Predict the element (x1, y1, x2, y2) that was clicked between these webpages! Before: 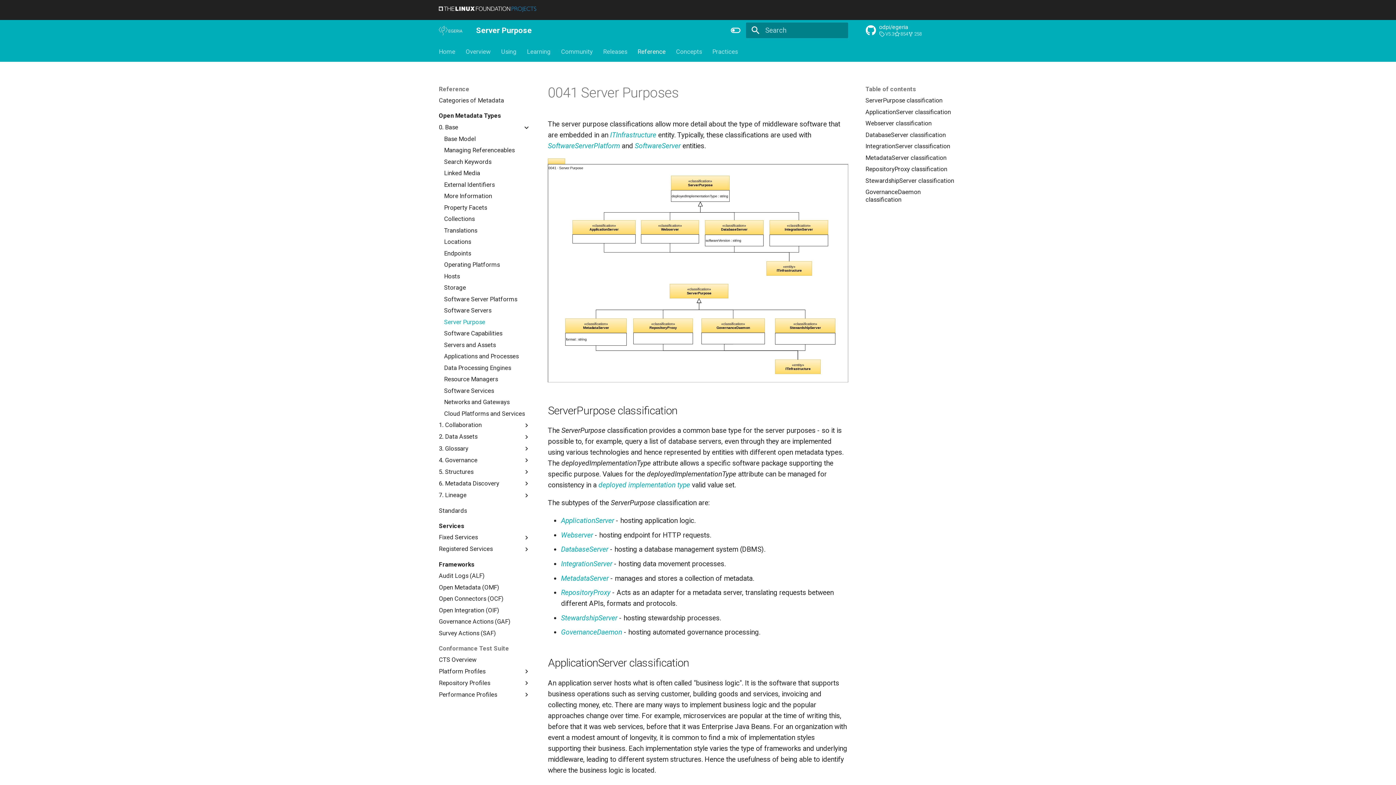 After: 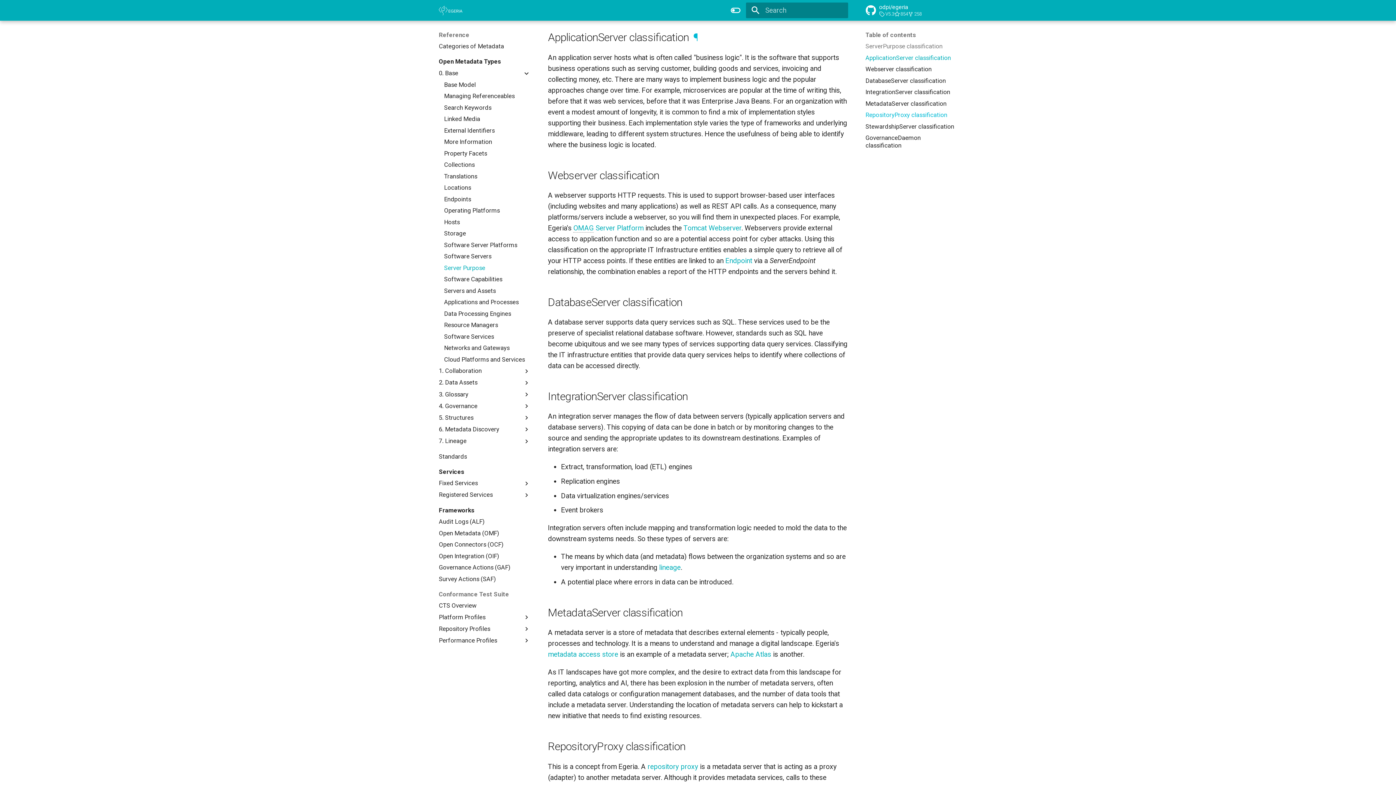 Action: label: ApplicationServer classification bbox: (865, 108, 957, 115)